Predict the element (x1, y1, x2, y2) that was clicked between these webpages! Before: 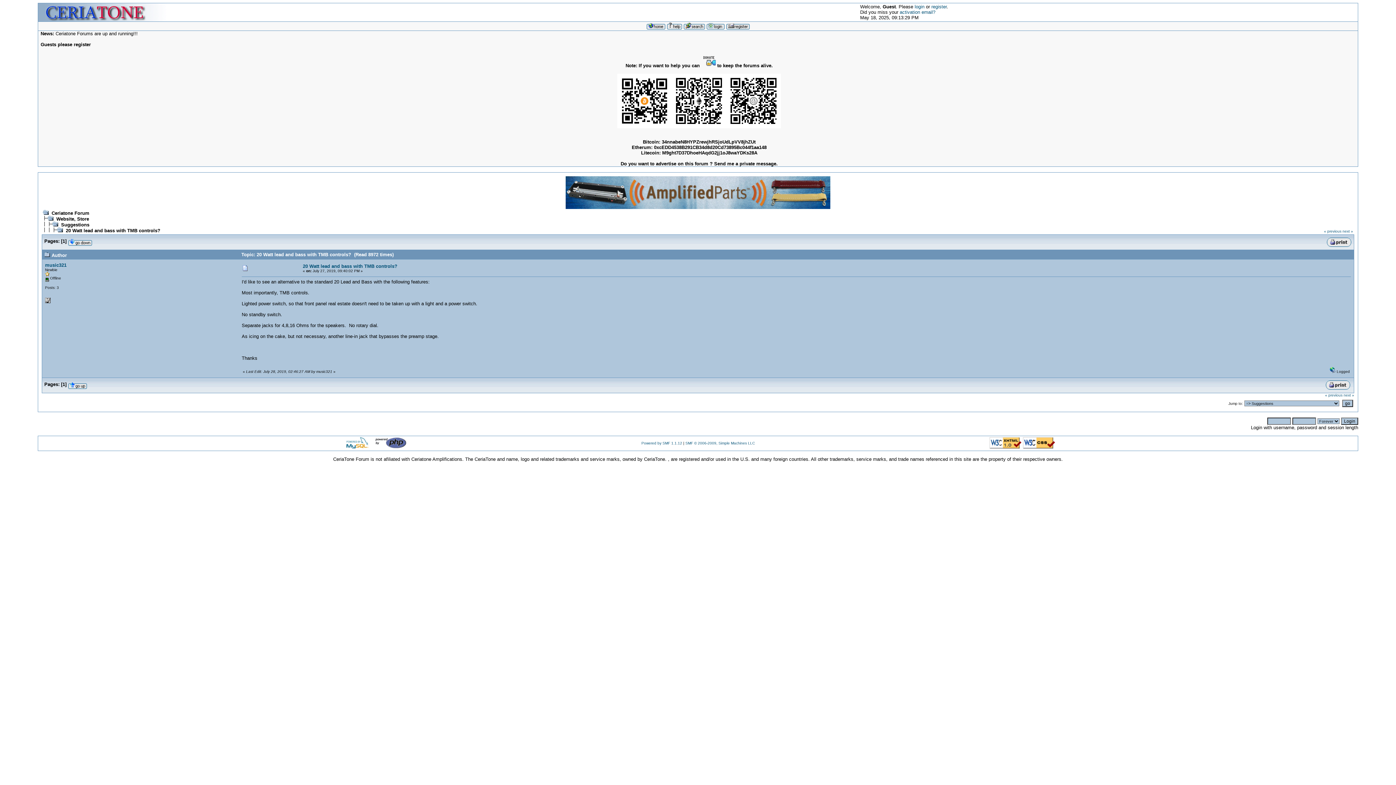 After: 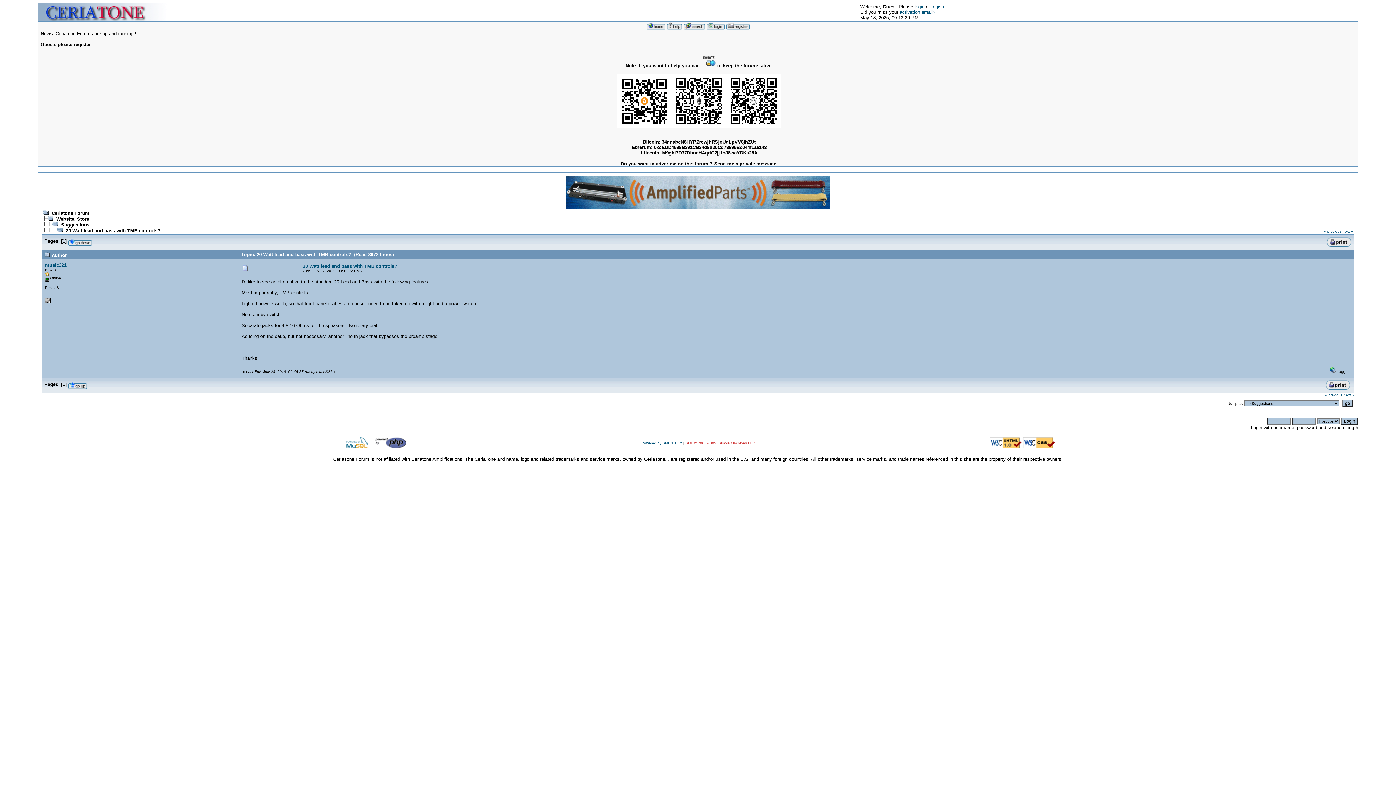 Action: label: SMF © 2006-2009, Simple Machines LLC bbox: (685, 441, 755, 445)